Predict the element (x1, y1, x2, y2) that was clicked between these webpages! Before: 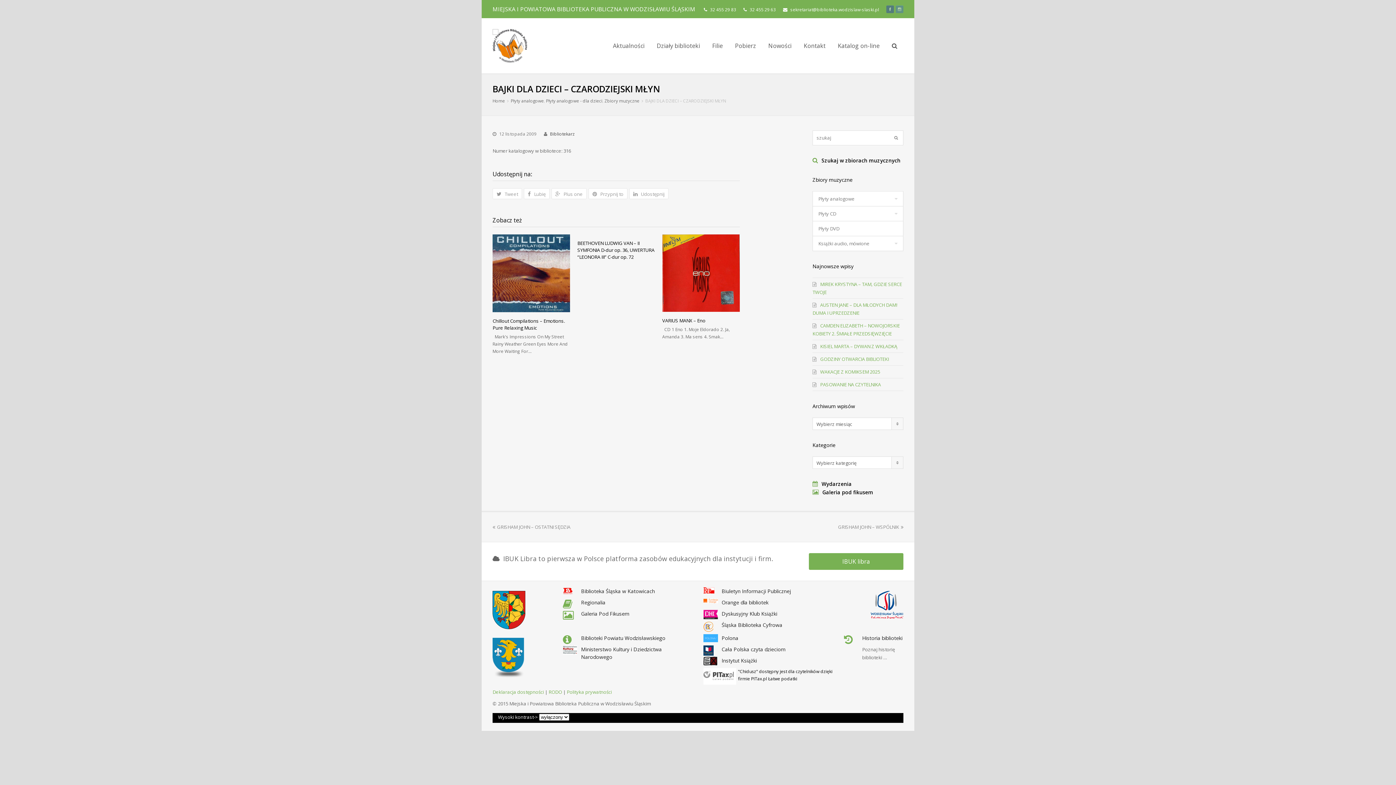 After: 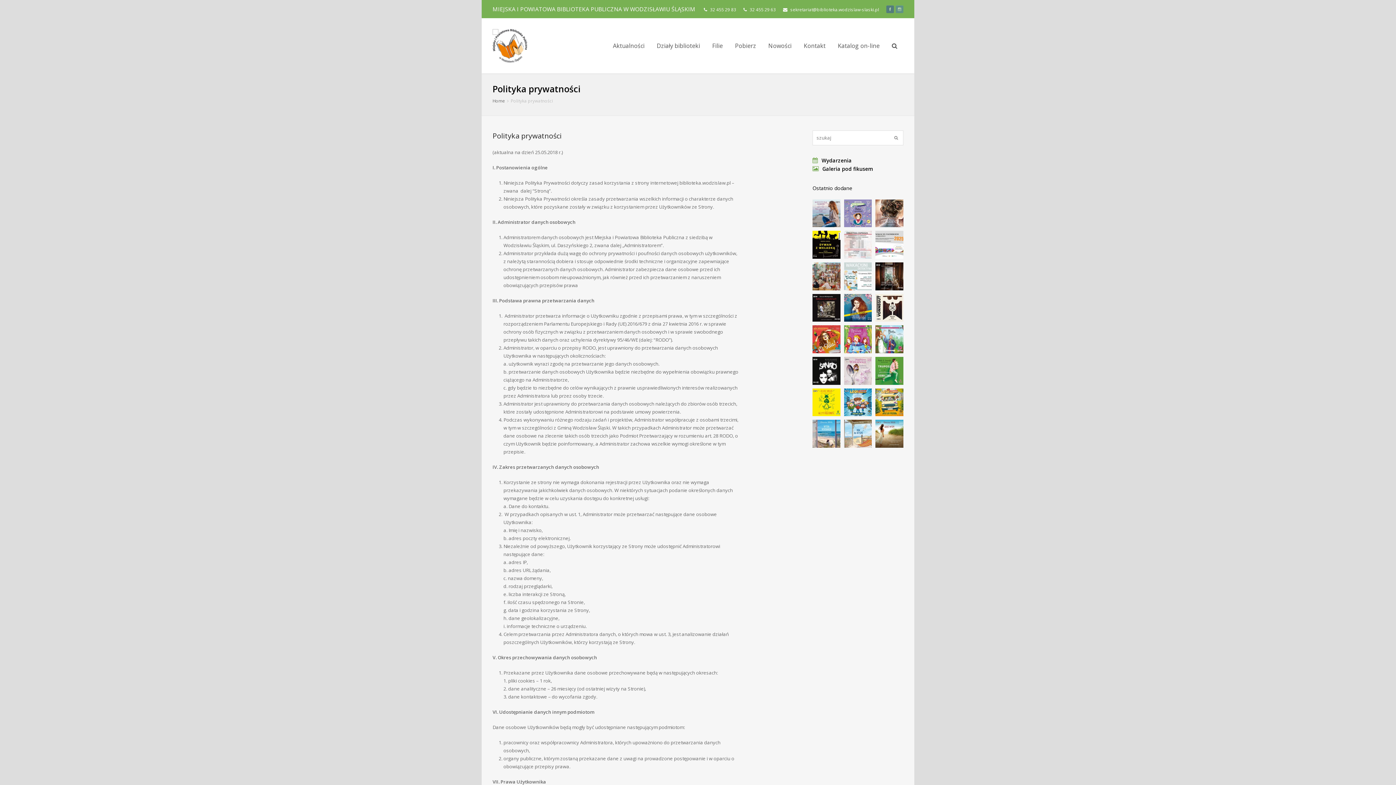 Action: bbox: (566, 689, 612, 695) label: Polityka prywatności